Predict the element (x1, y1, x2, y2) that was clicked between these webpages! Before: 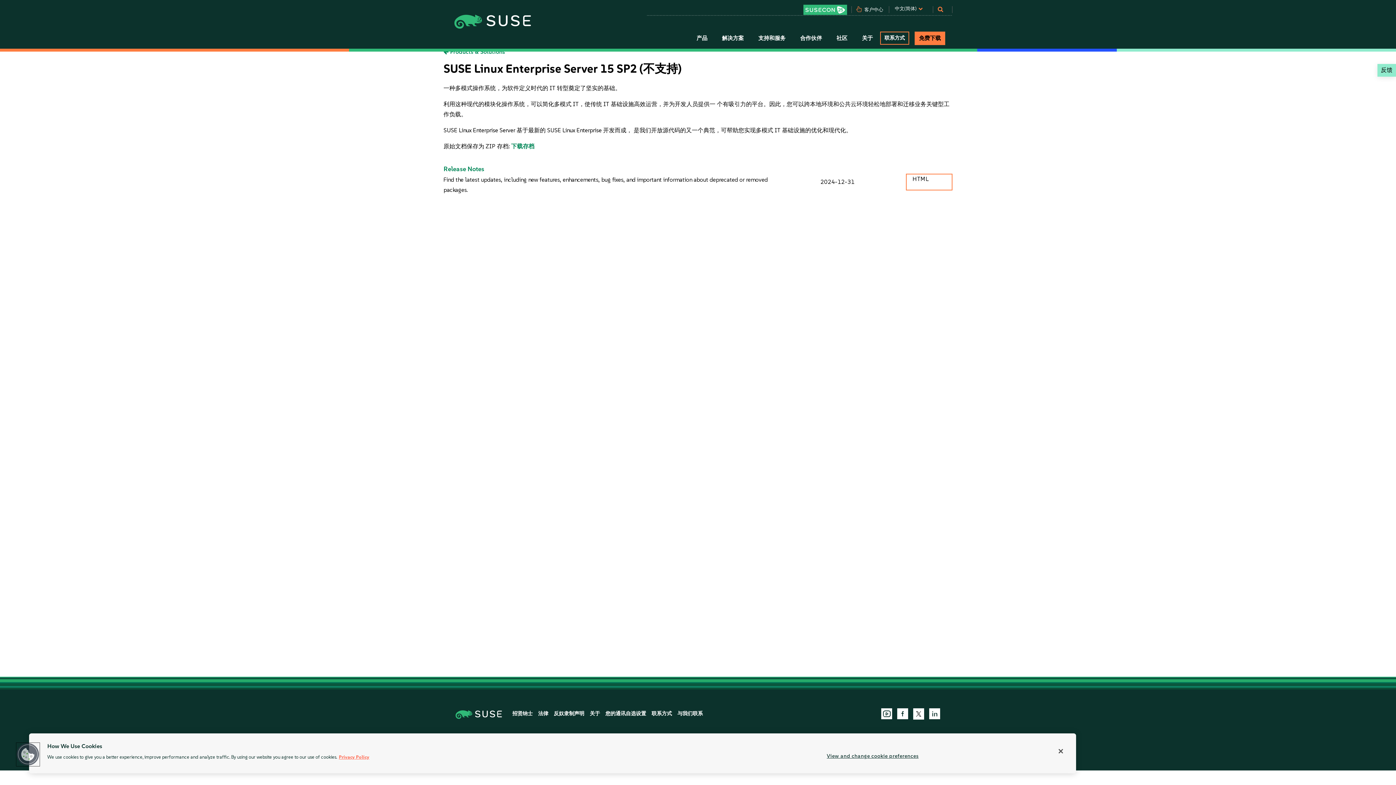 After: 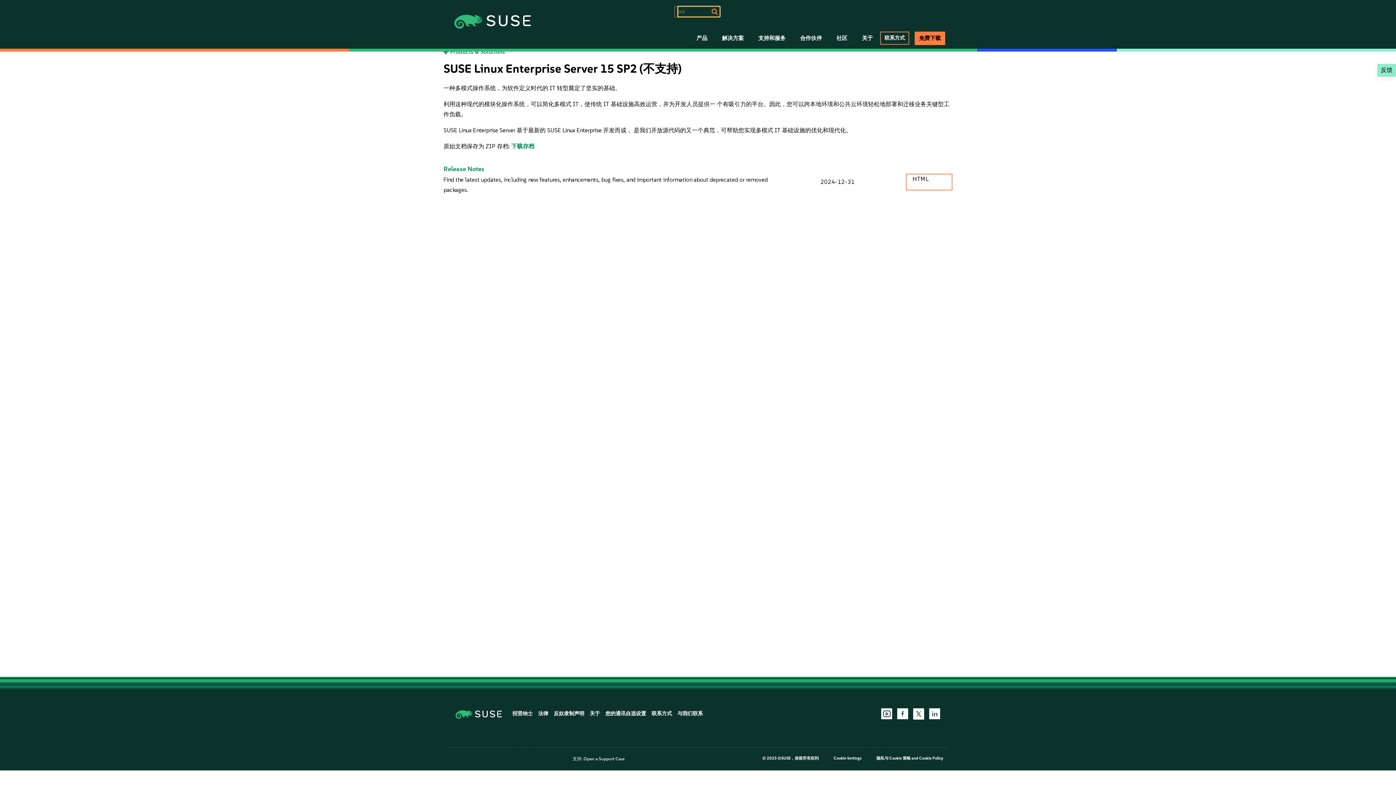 Action: bbox: (944, 9, 946, 11)